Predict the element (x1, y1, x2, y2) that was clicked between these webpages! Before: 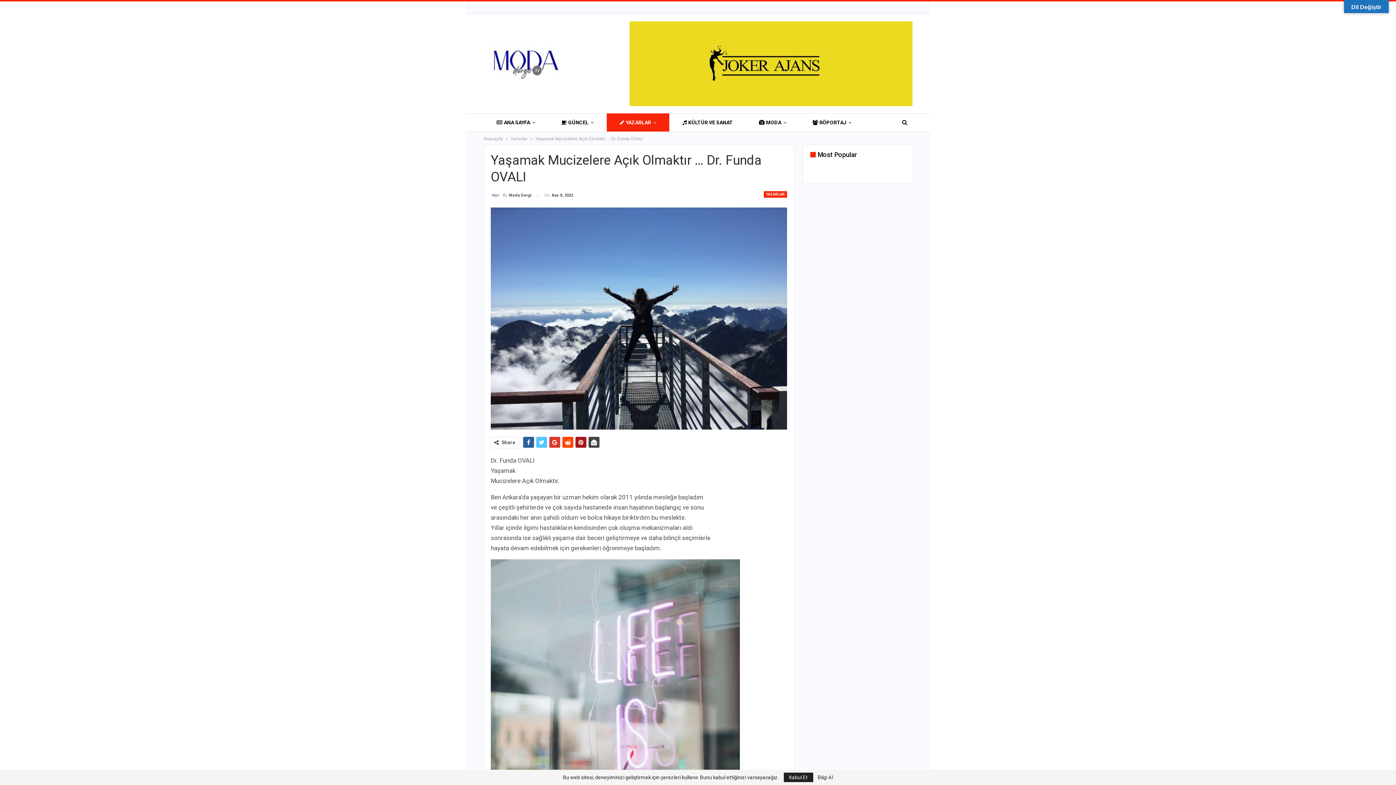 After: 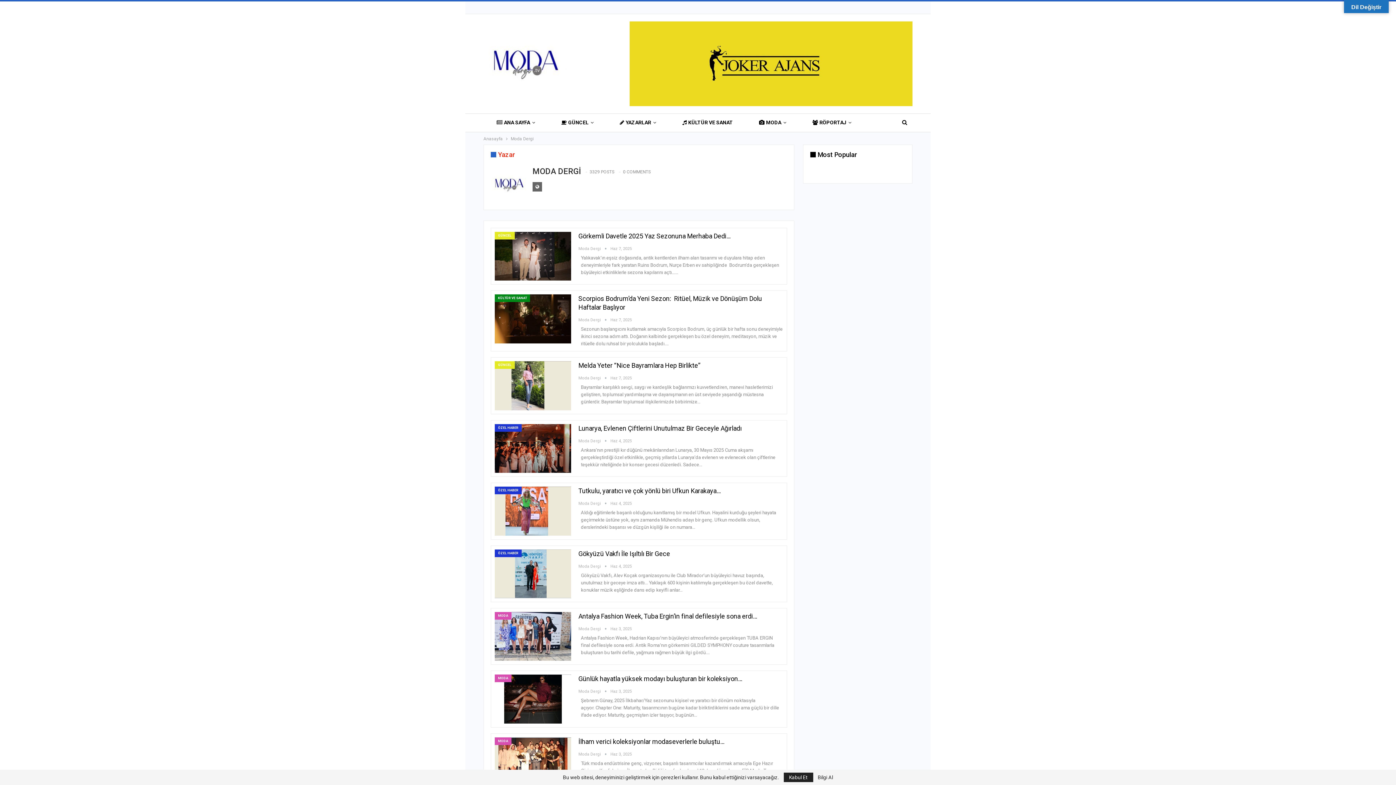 Action: bbox: (490, 190, 531, 200) label: By Moda Dergi